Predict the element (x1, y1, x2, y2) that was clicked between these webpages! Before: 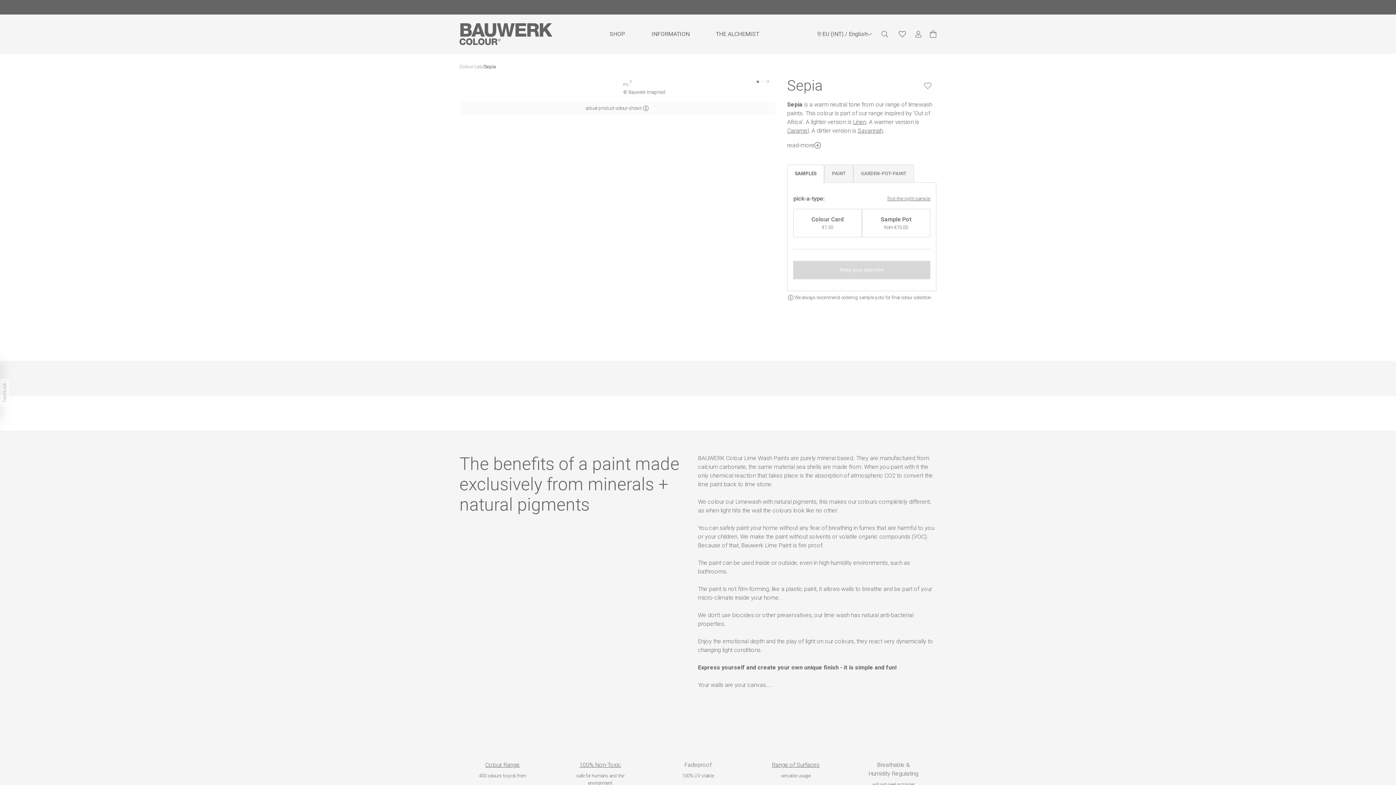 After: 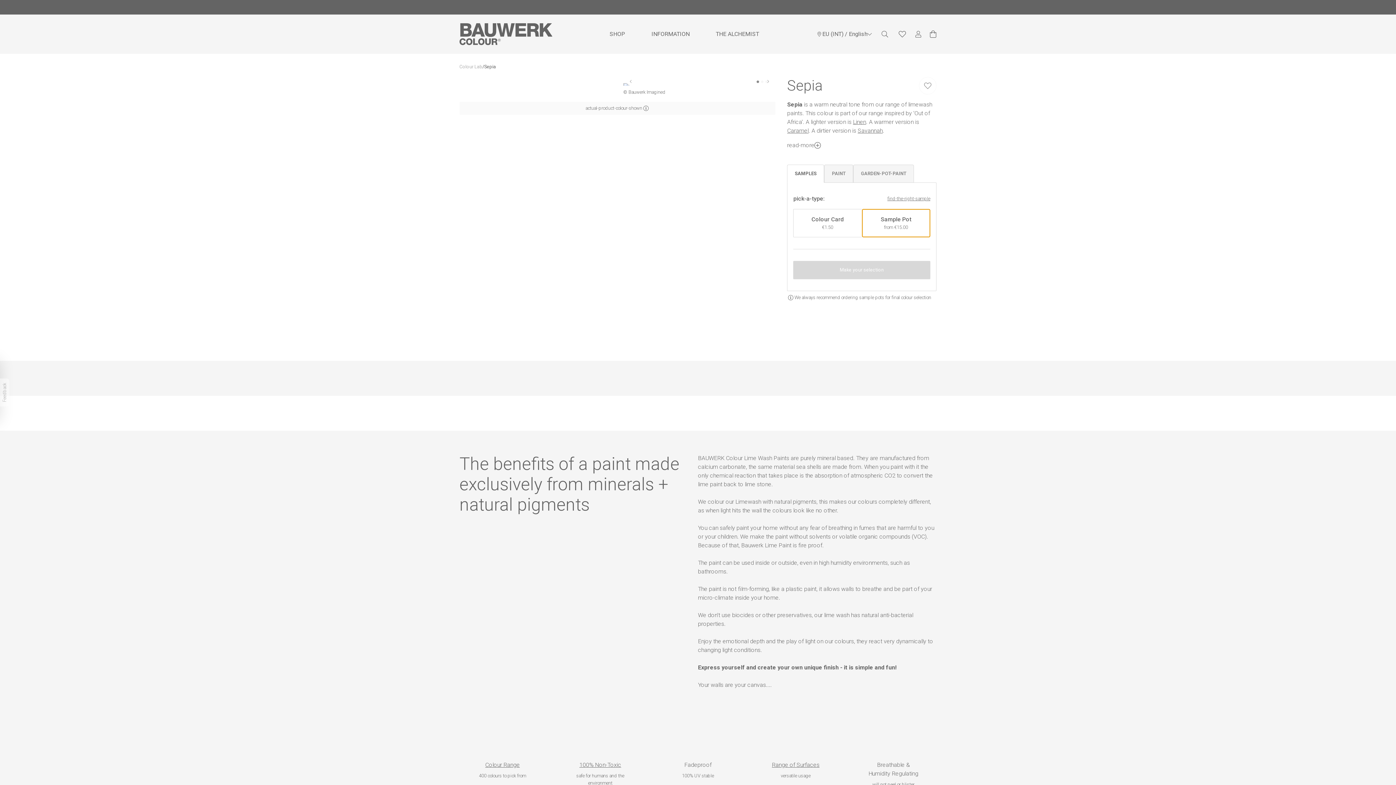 Action: bbox: (862, 209, 930, 237) label: Sample Pot
from €15.00